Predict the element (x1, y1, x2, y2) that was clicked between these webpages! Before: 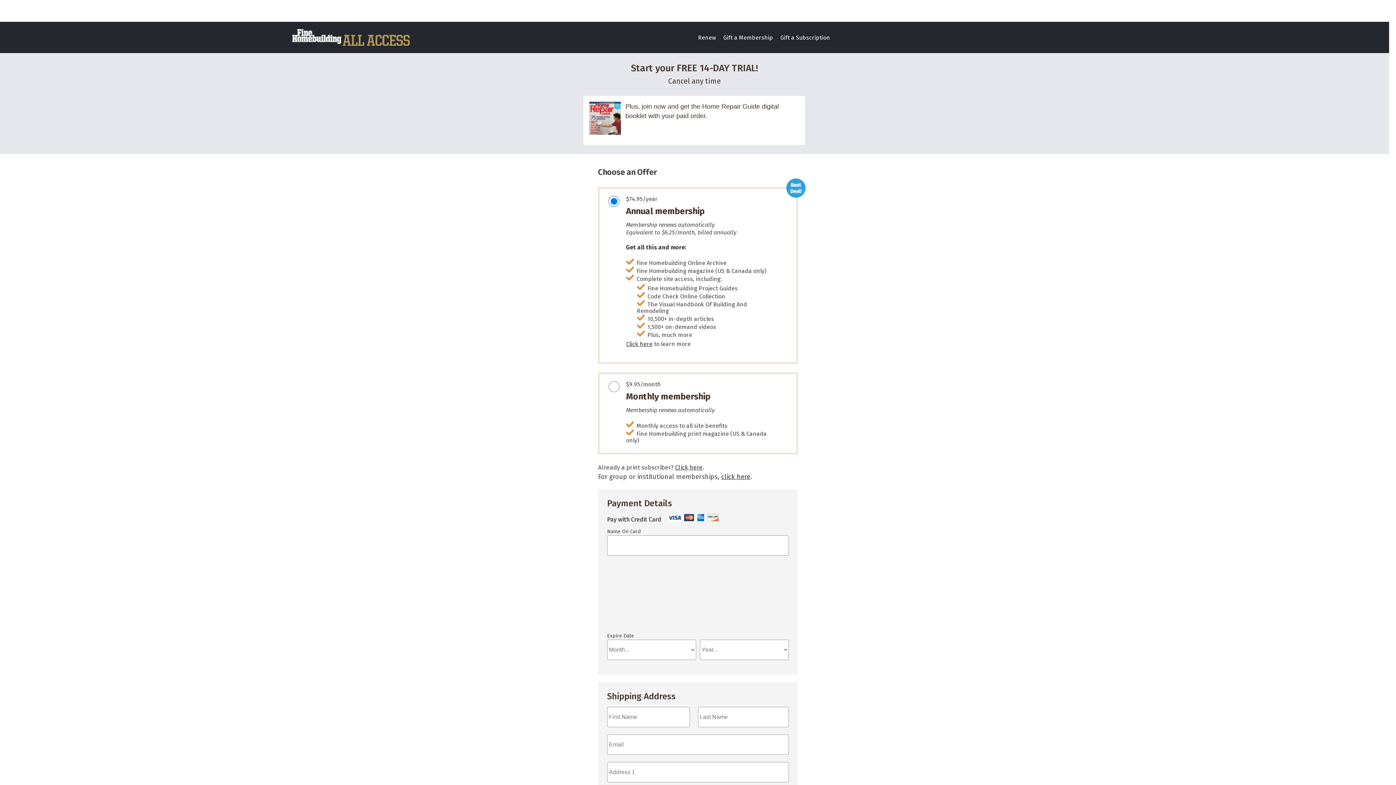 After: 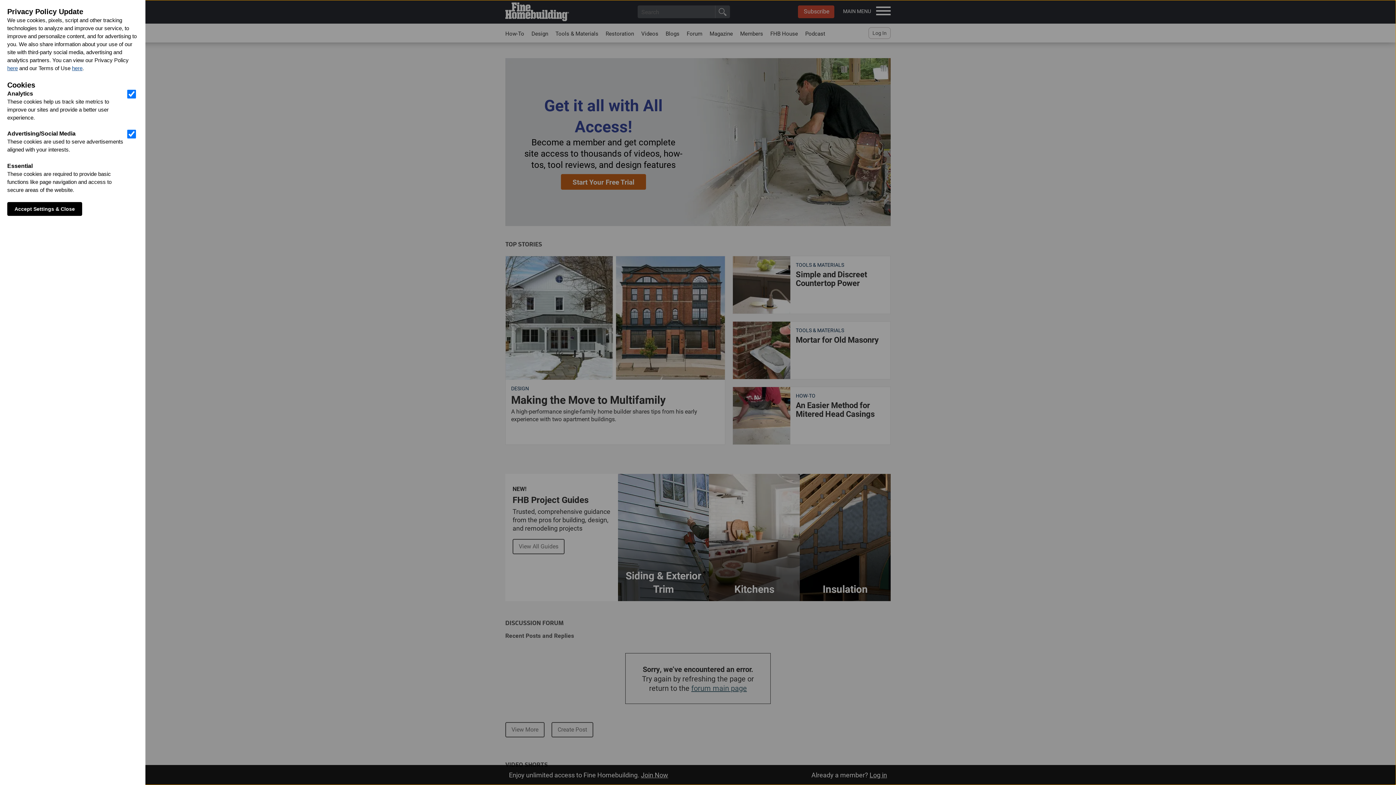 Action: bbox: (292, 41, 409, 47)